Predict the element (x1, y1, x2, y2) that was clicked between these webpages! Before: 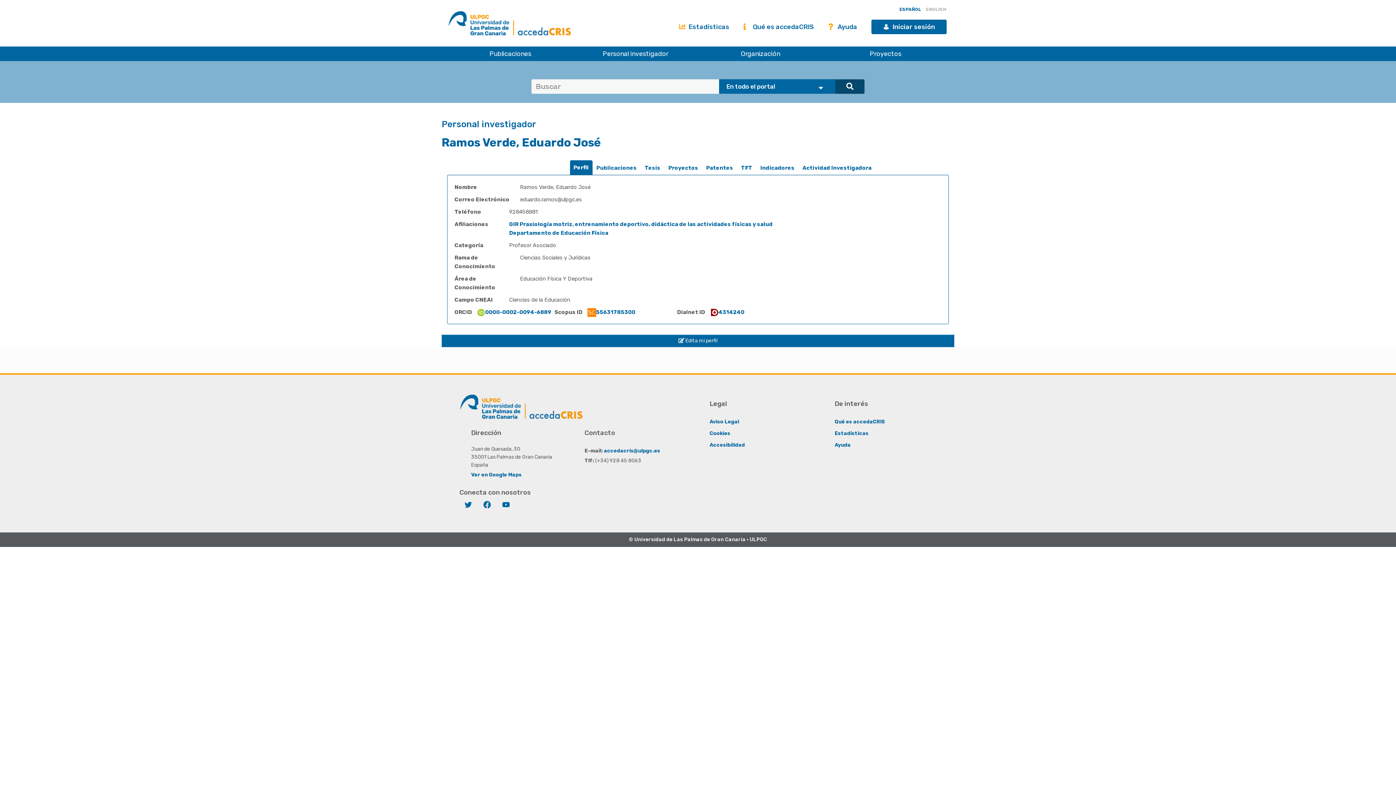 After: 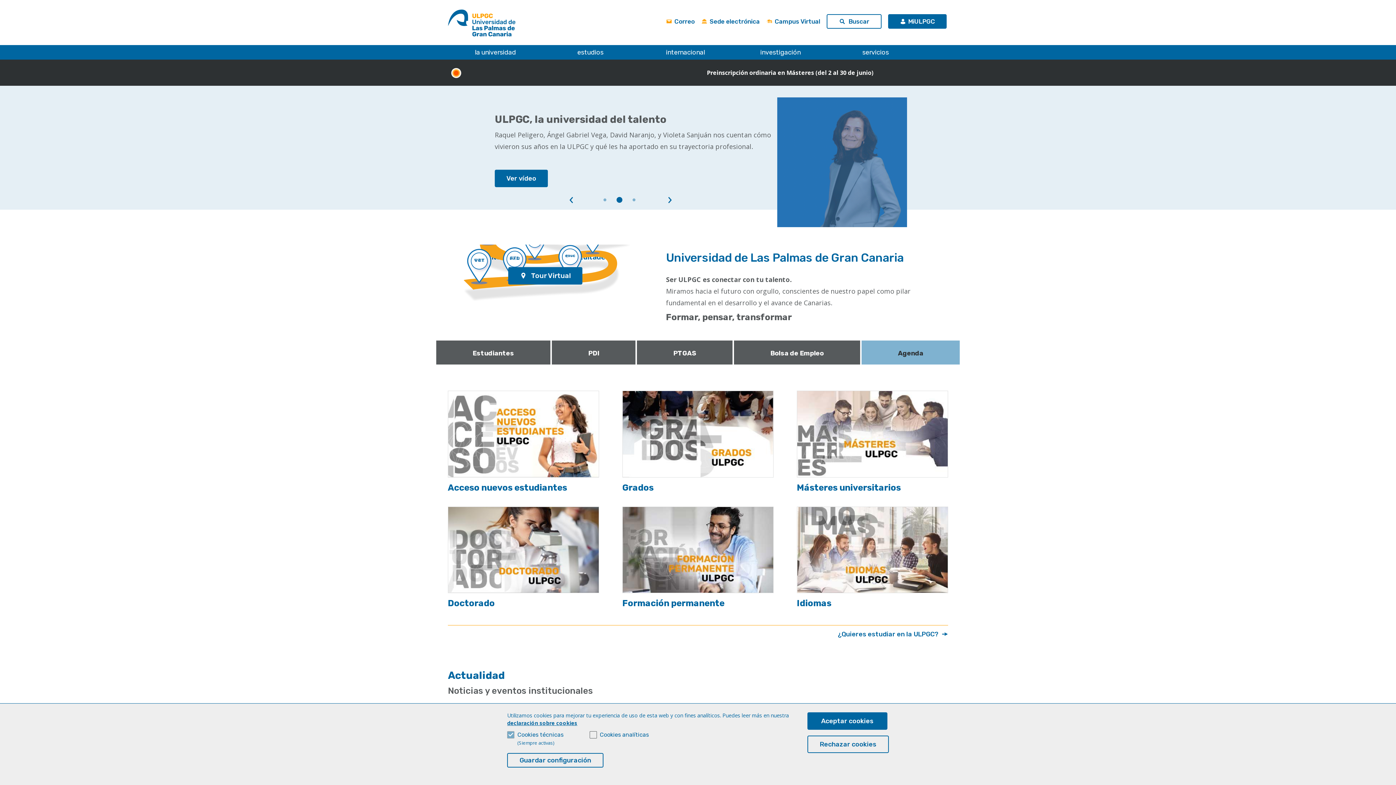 Action: bbox: (440, 8, 513, 45)